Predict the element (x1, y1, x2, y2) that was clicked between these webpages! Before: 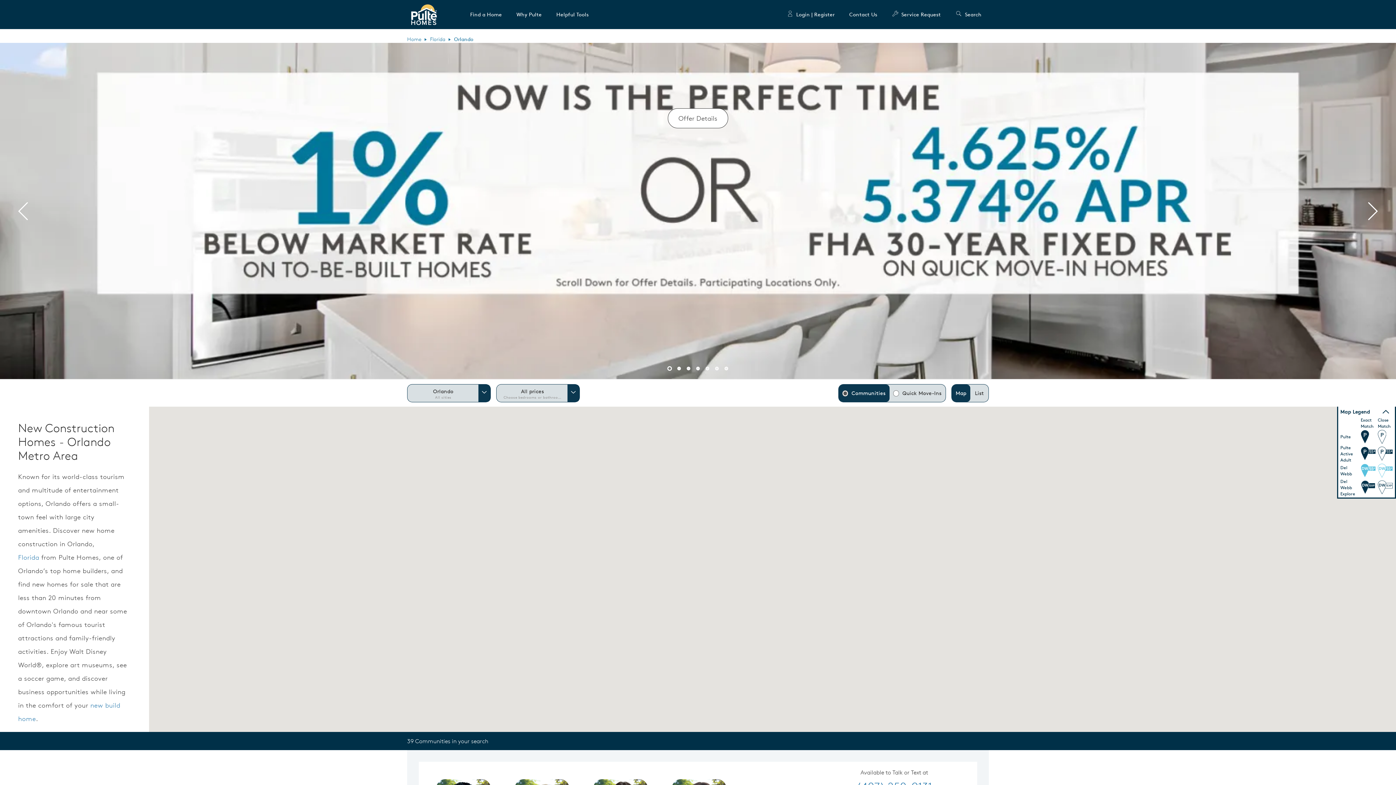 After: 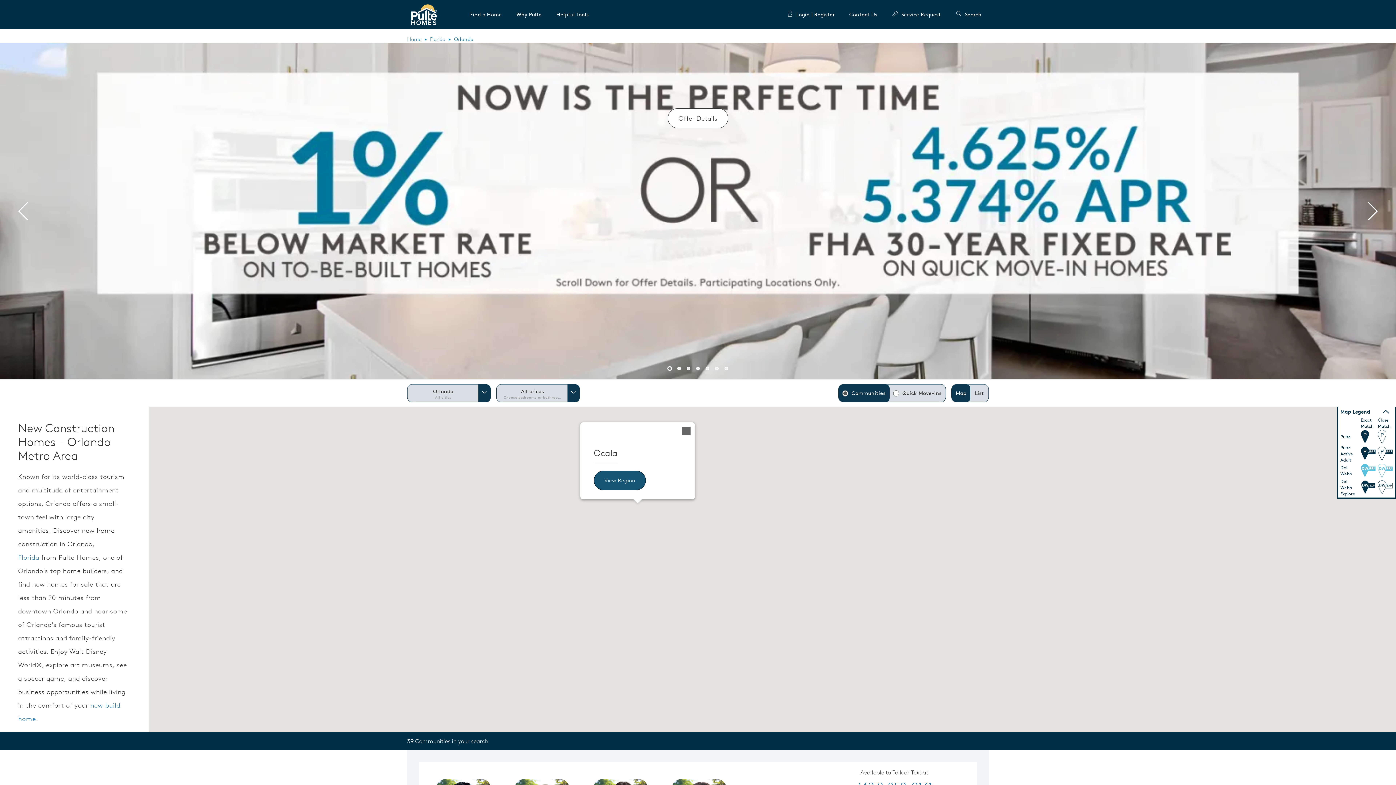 Action: bbox: (632, 499, 643, 517)